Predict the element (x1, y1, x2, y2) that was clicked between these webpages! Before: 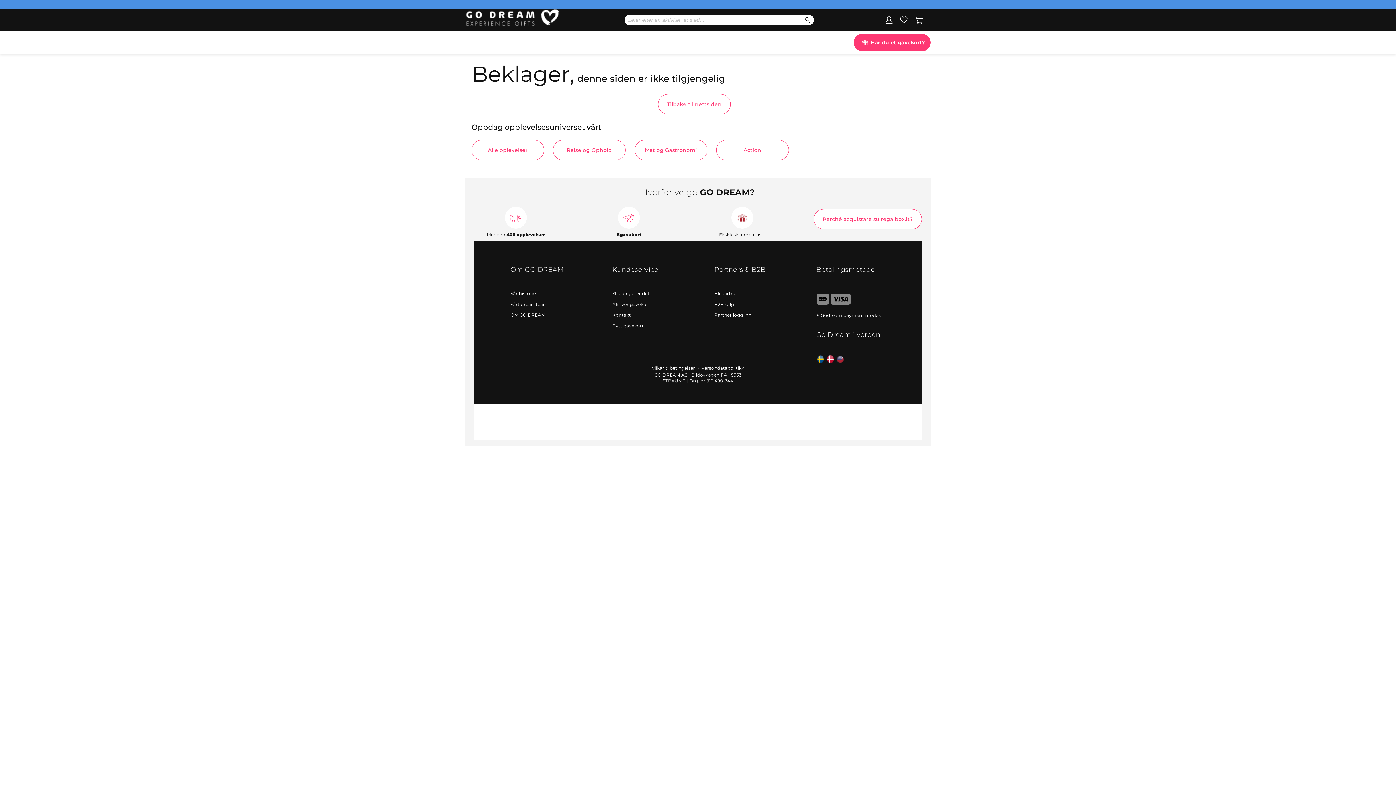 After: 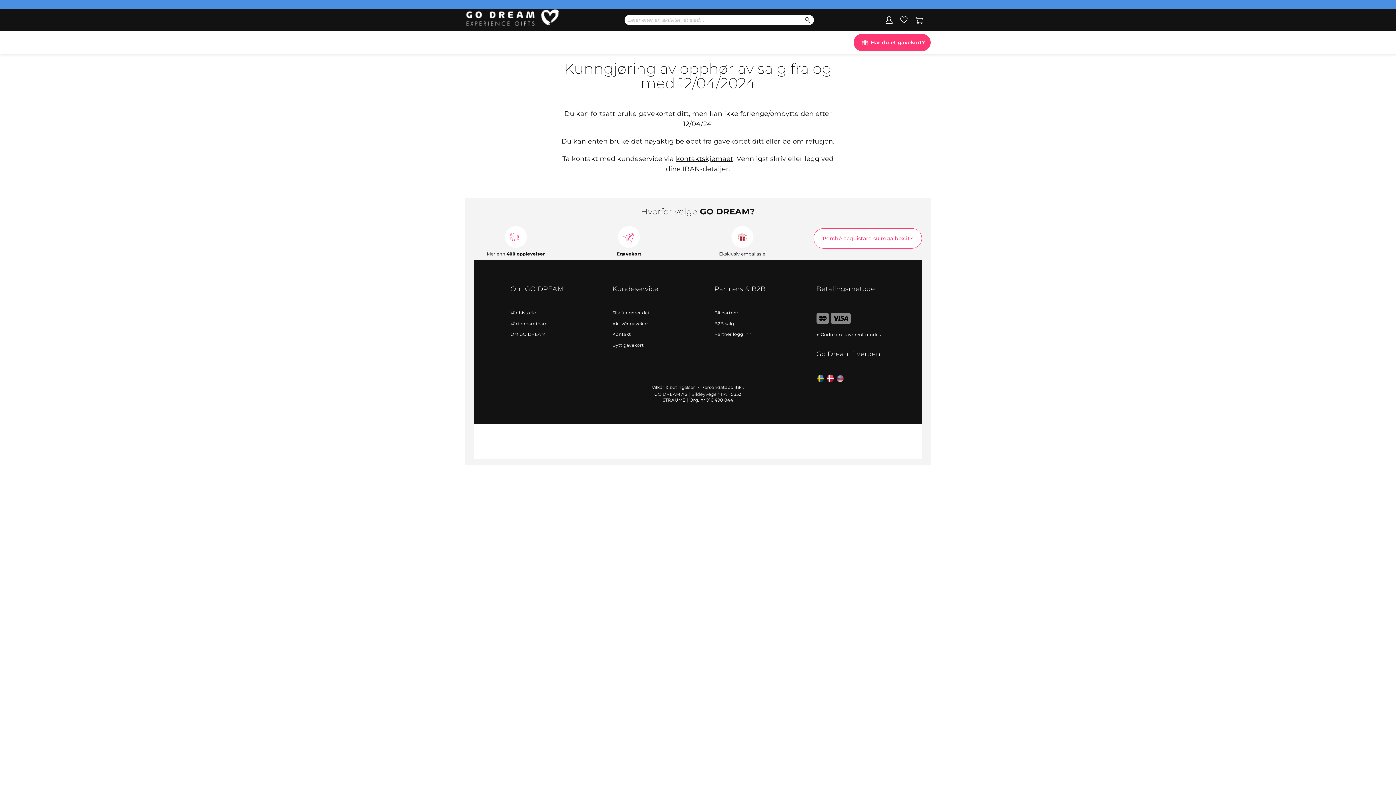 Action: label: Tilbake til nettsiden bbox: (658, 94, 730, 114)